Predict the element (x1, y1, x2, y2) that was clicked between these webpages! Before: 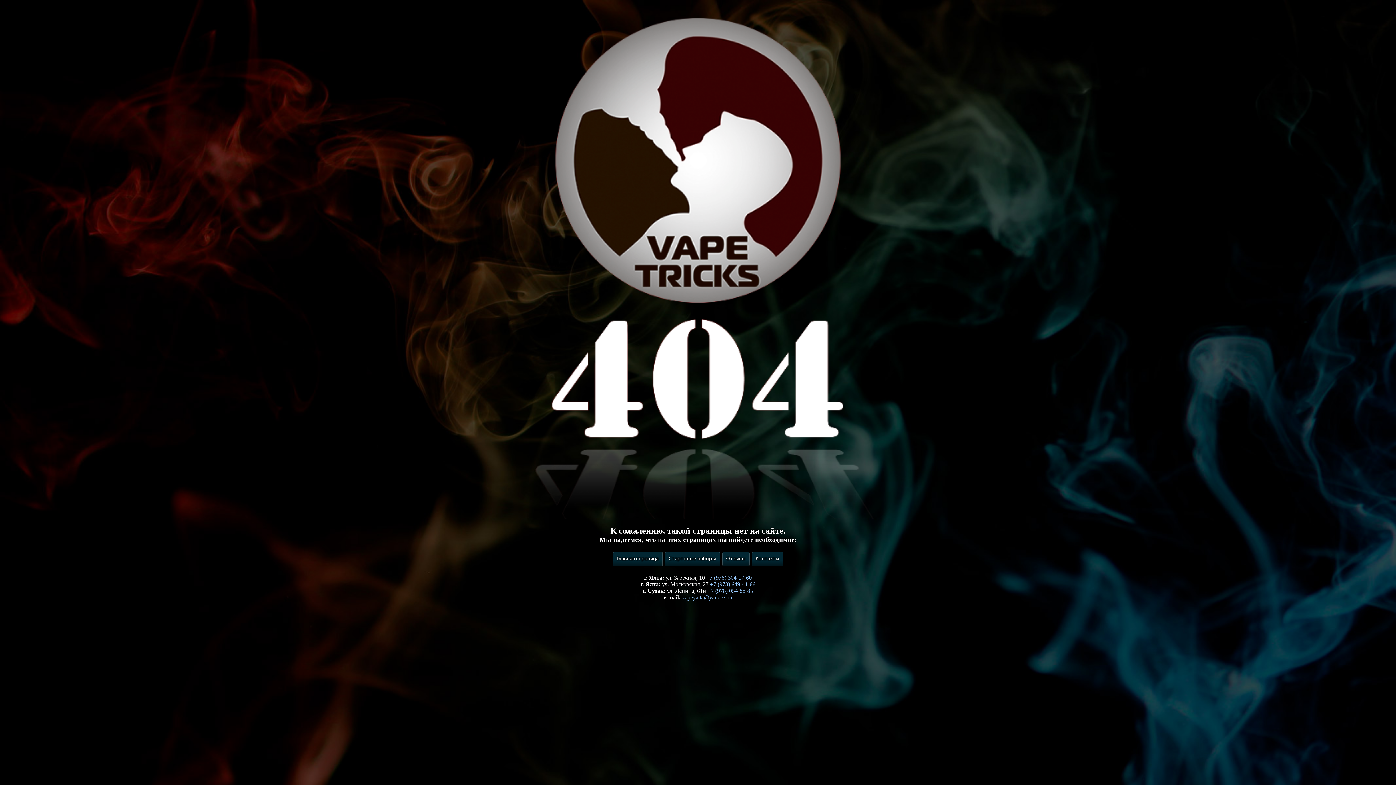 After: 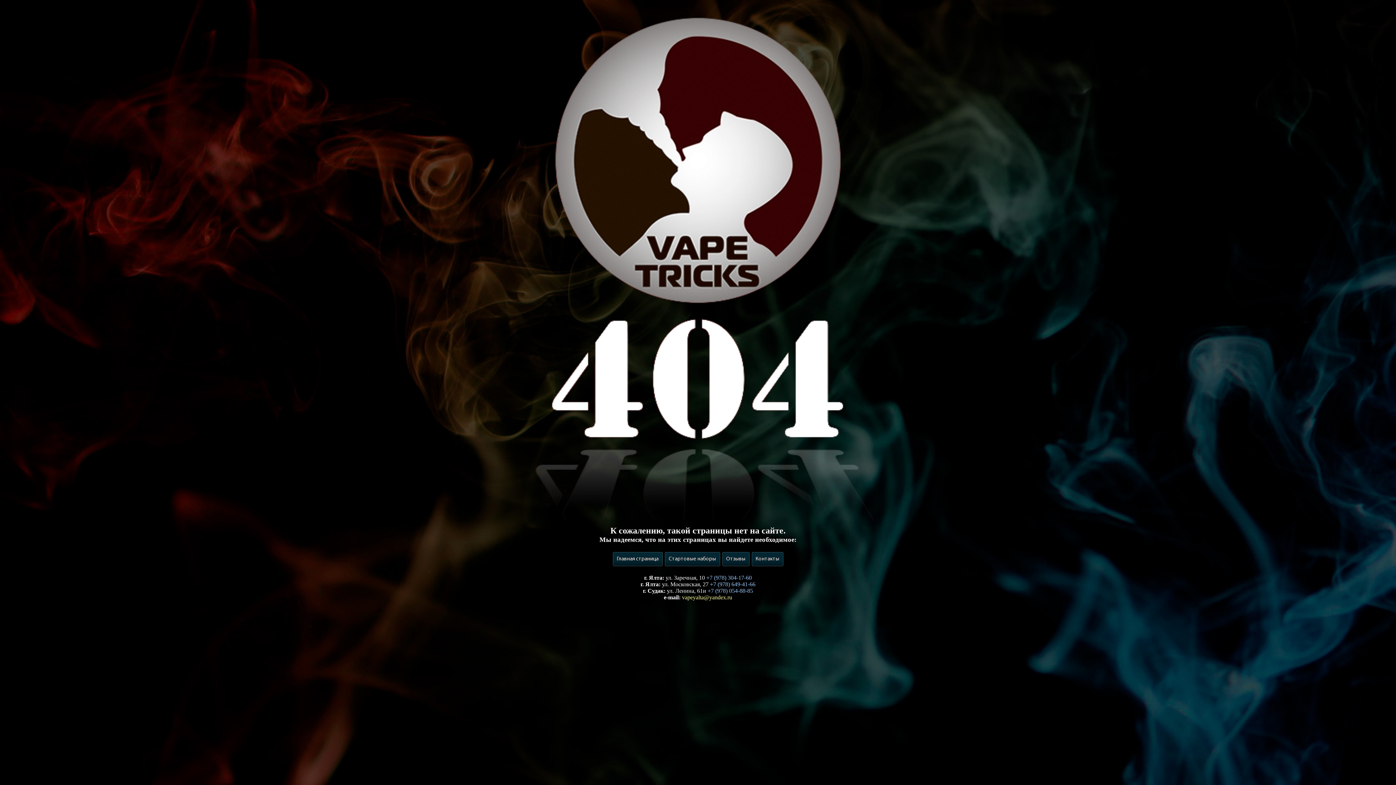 Action: bbox: (682, 594, 732, 600) label: vapeyalta@yandex.ru